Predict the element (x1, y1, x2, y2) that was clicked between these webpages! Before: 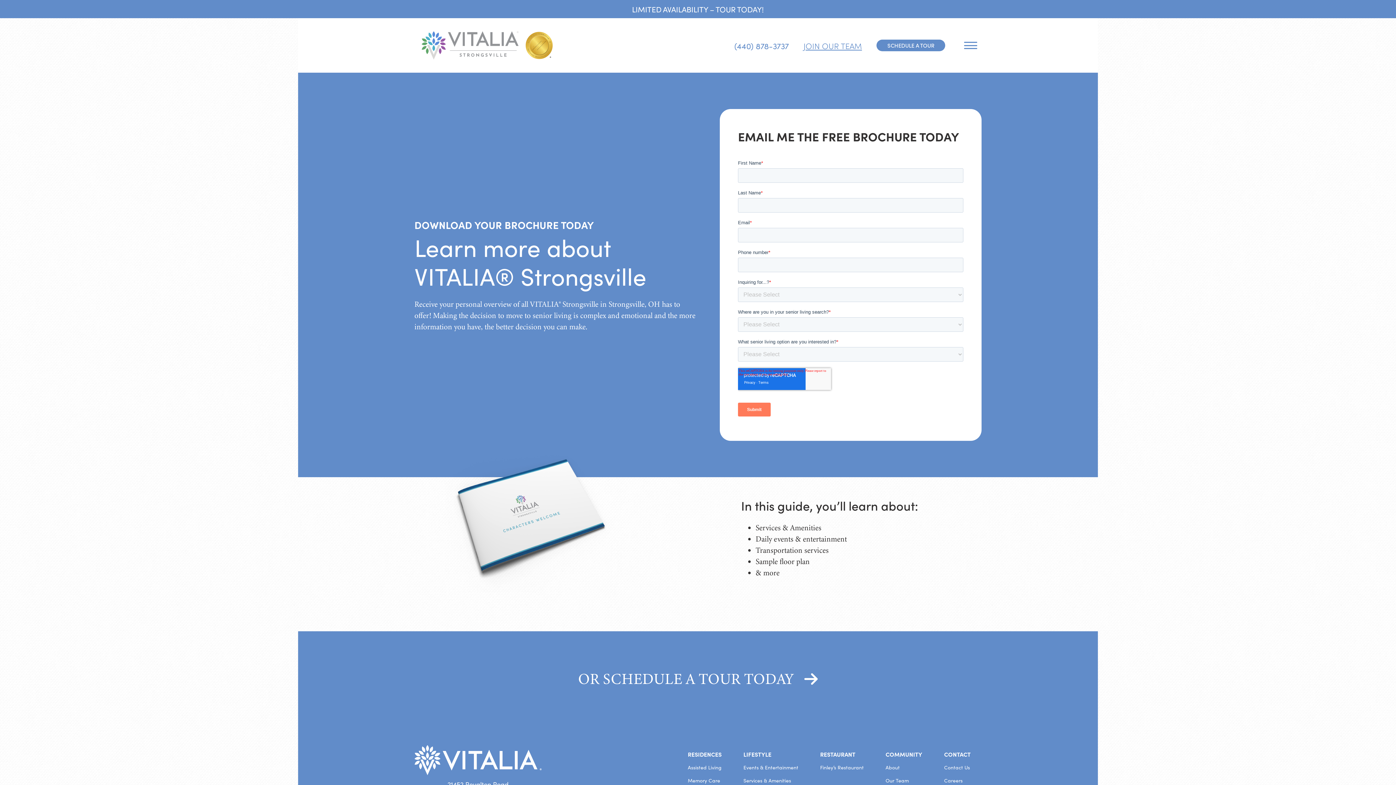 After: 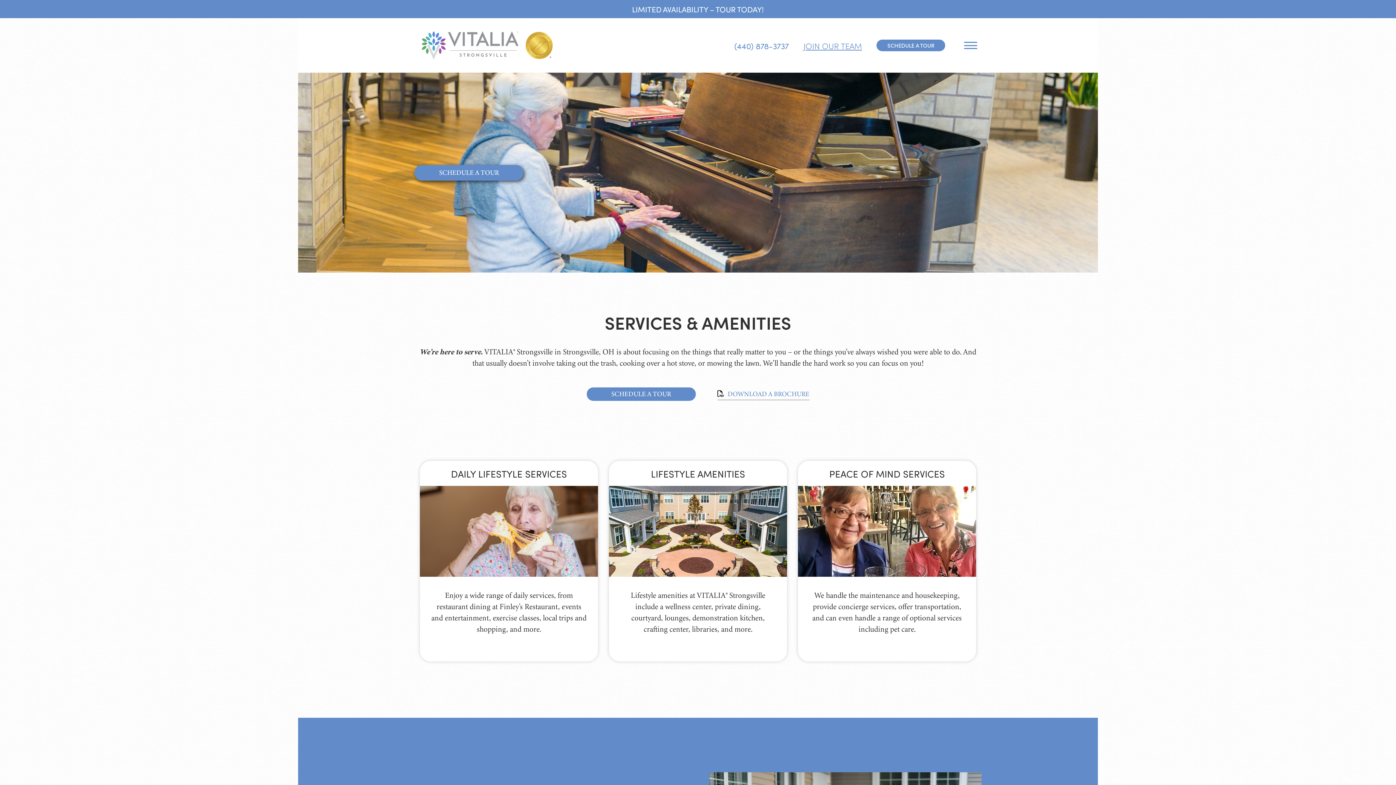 Action: label: Services & Amenities bbox: (743, 777, 791, 784)